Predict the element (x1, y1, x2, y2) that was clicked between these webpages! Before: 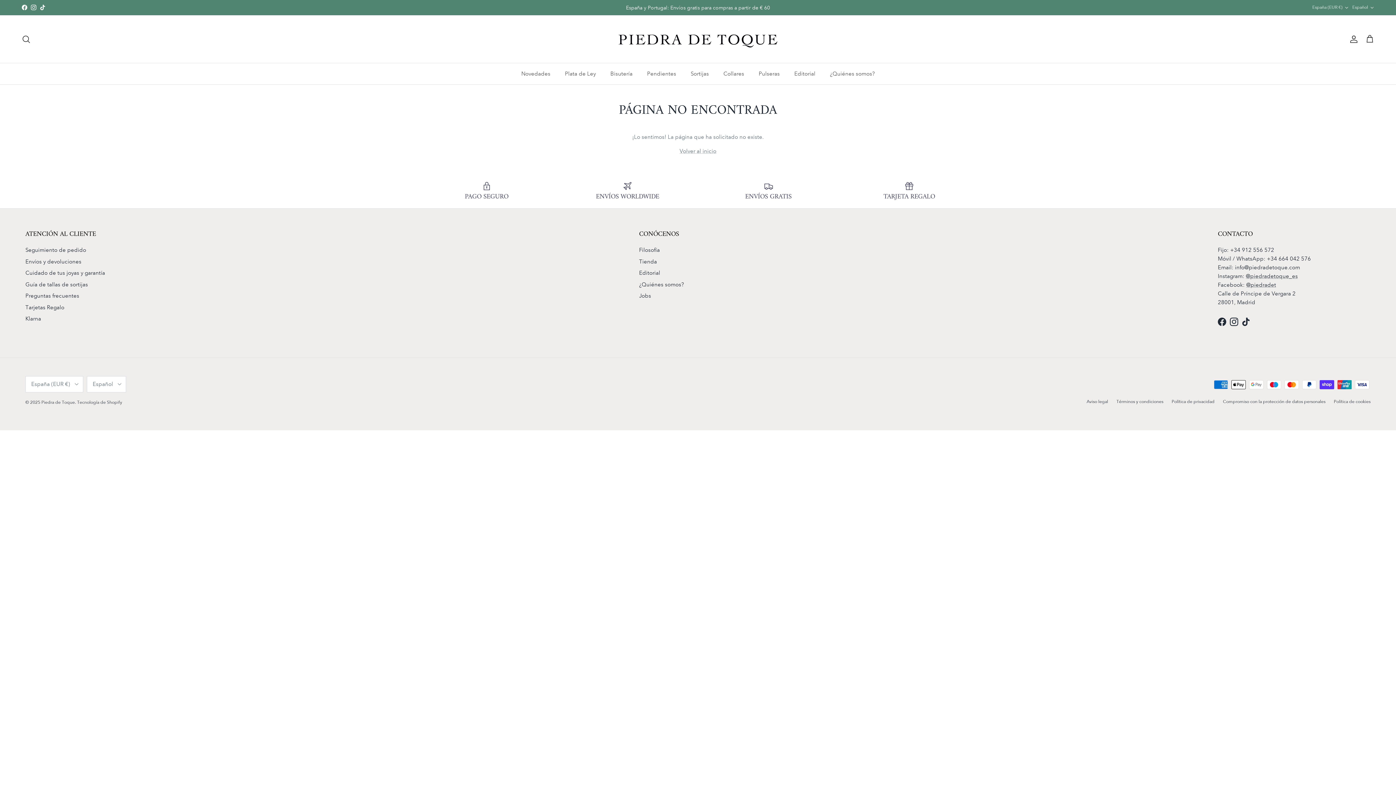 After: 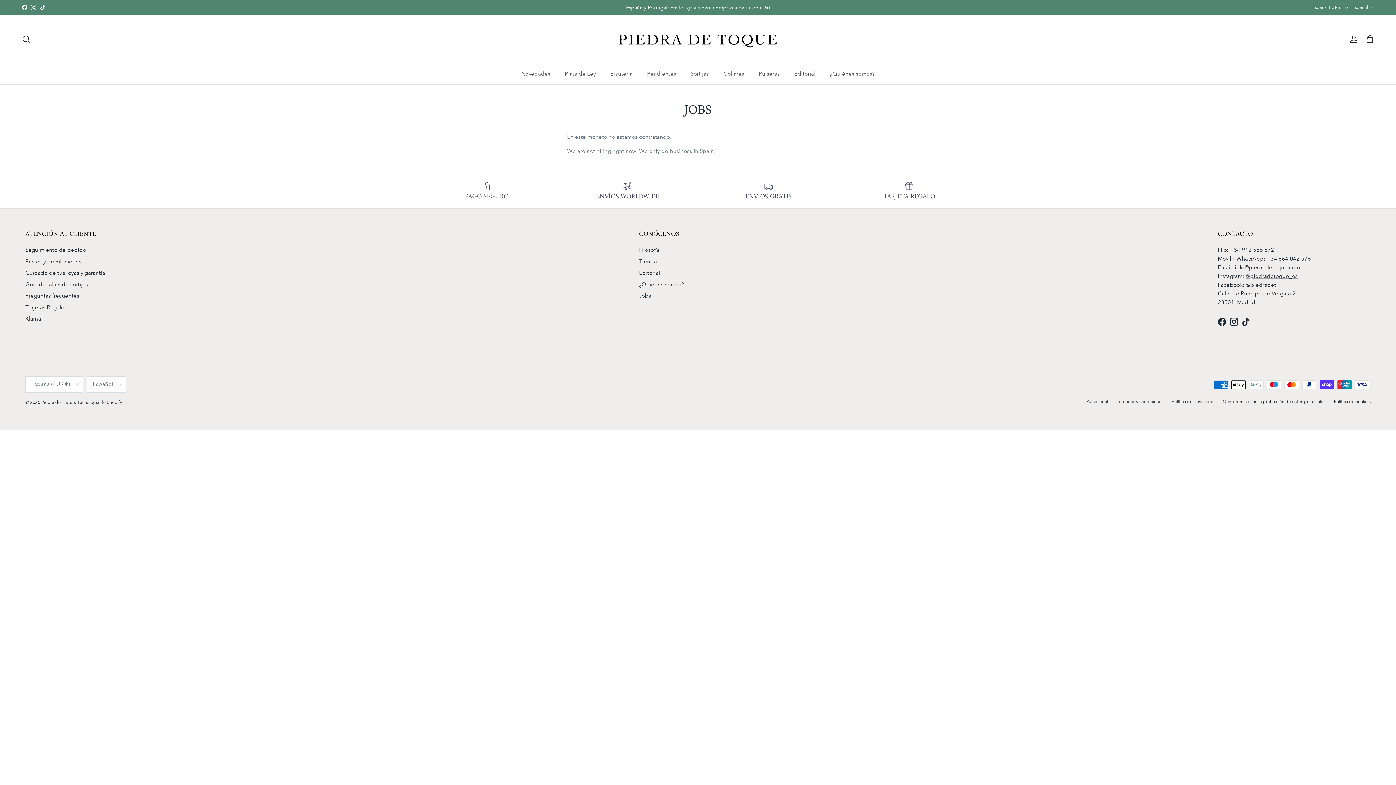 Action: bbox: (639, 292, 651, 299) label: Jobs